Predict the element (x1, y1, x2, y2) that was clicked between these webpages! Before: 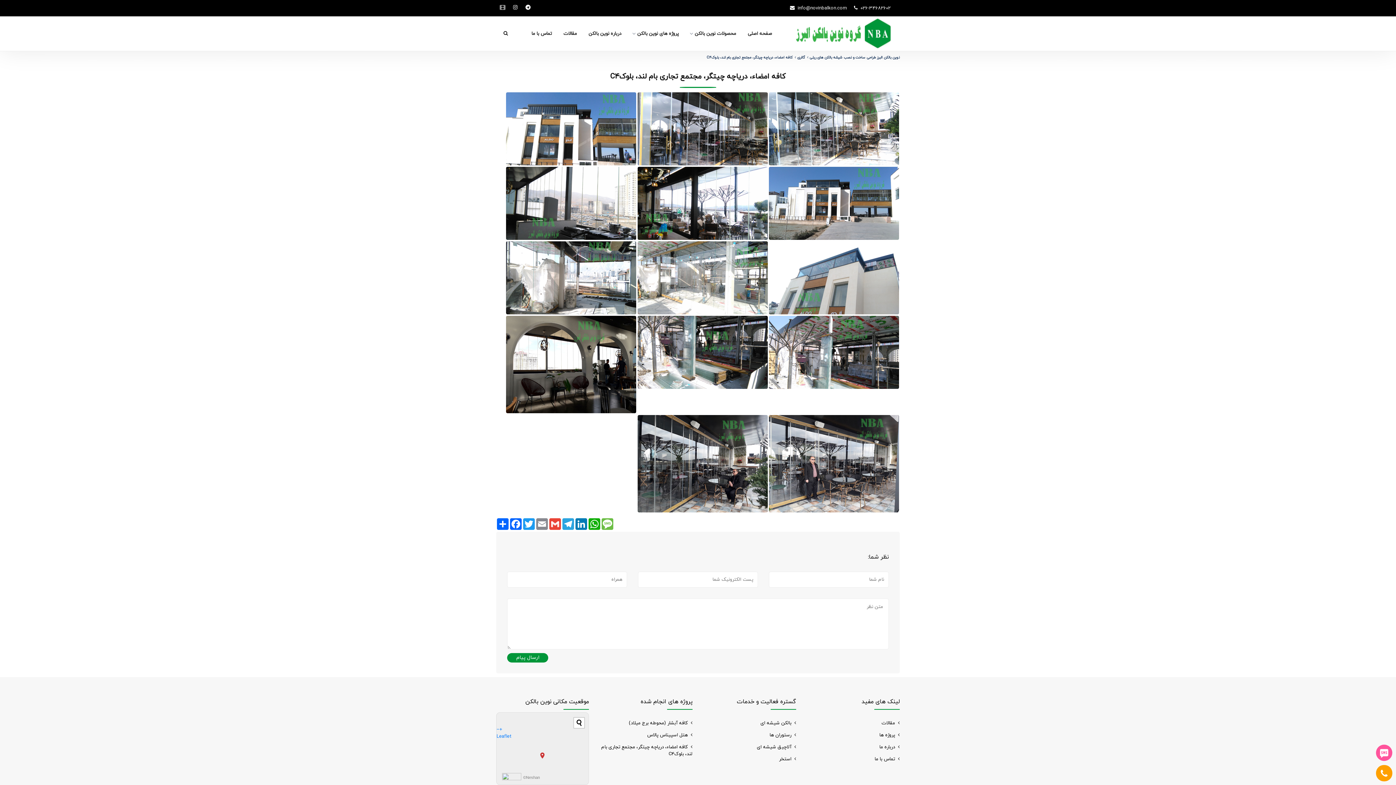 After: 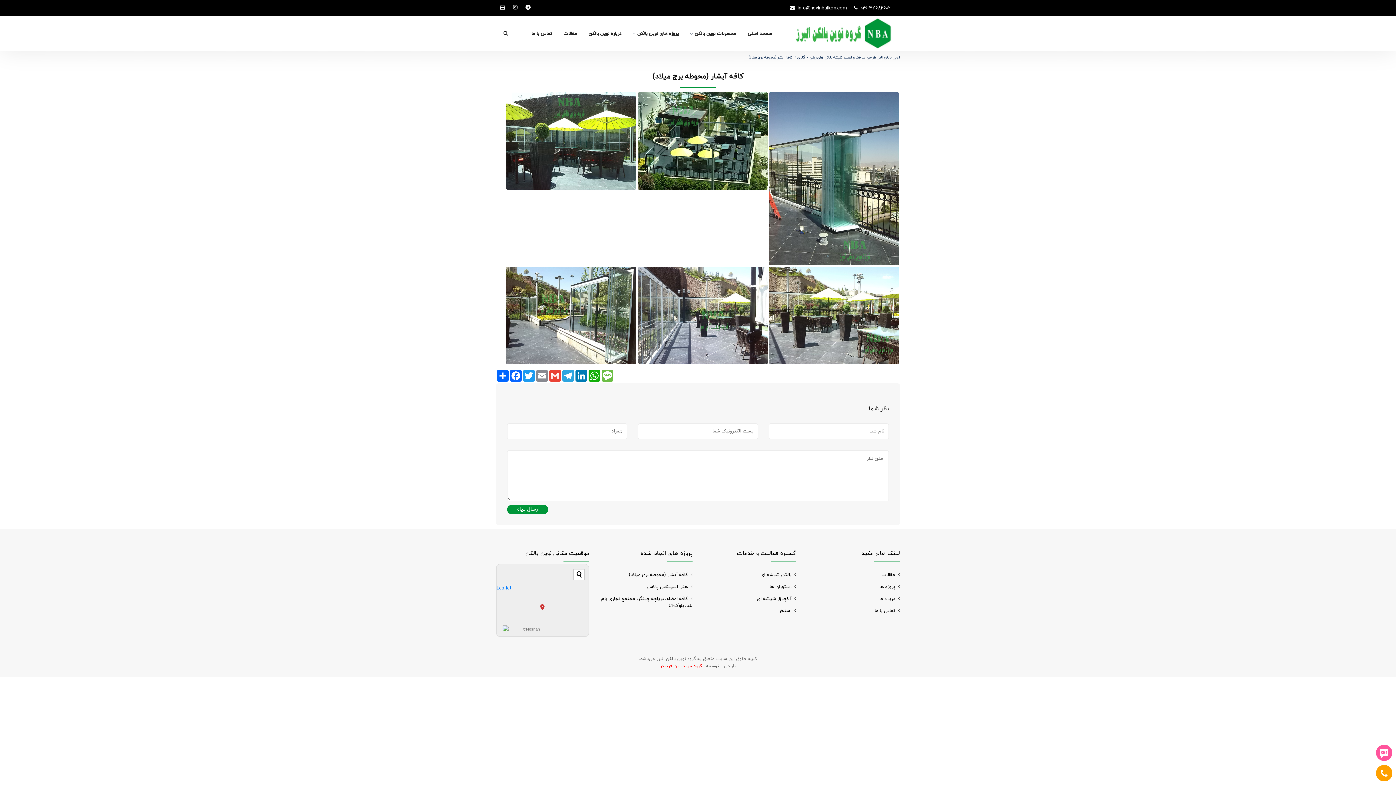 Action: label: کافه آبشار (محوطه برج میلاد) bbox: (629, 720, 692, 726)